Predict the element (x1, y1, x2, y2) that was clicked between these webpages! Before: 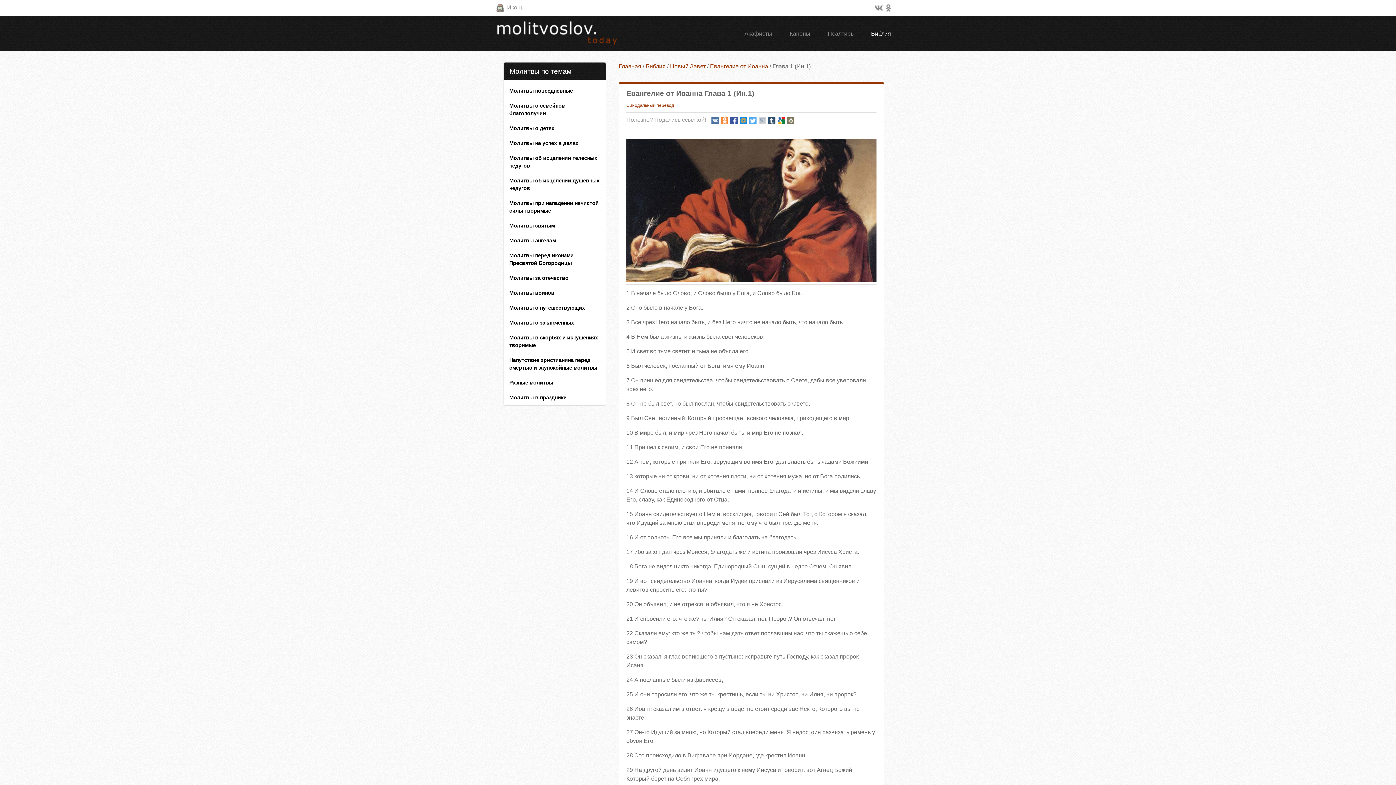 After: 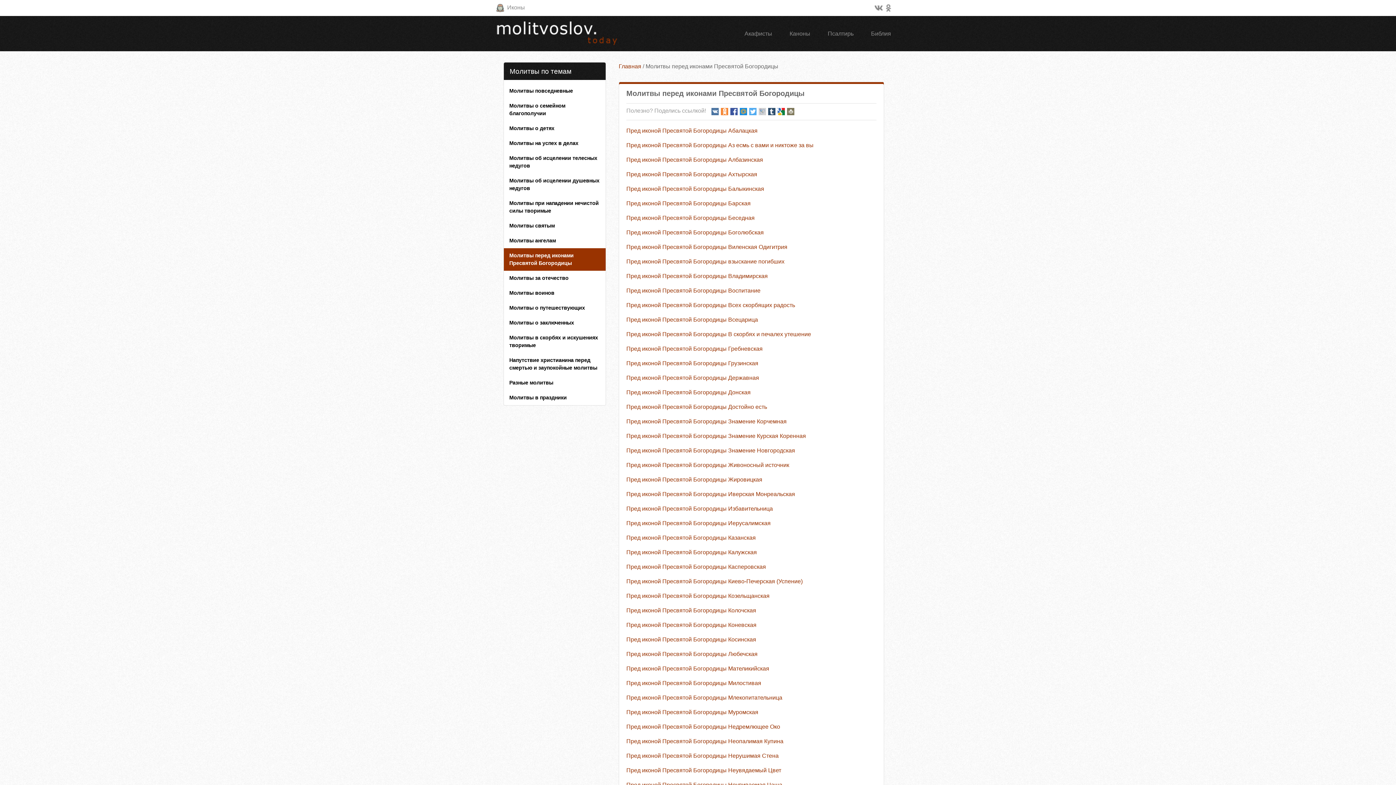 Action: bbox: (504, 248, 605, 271) label: Молитвы перед иконами Пресвятой Богородицы